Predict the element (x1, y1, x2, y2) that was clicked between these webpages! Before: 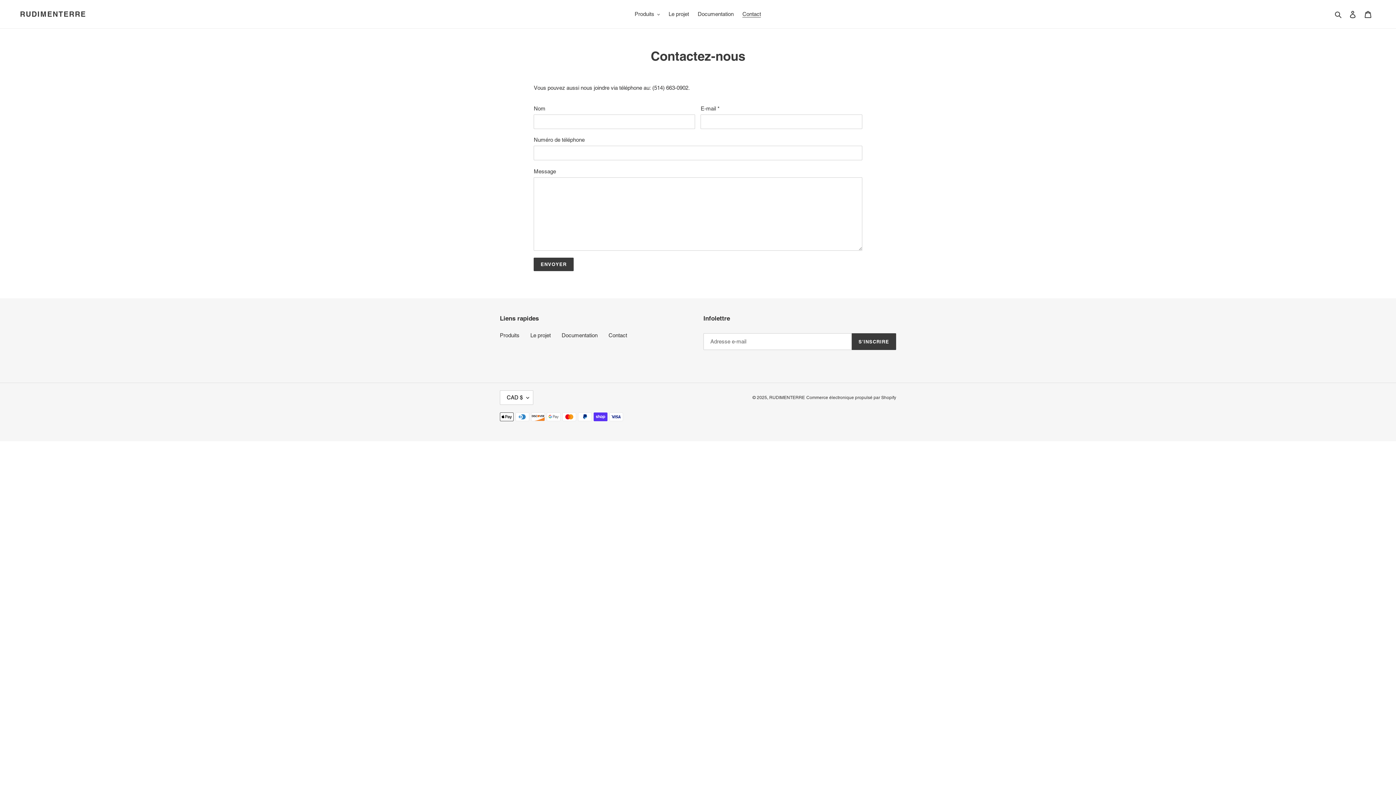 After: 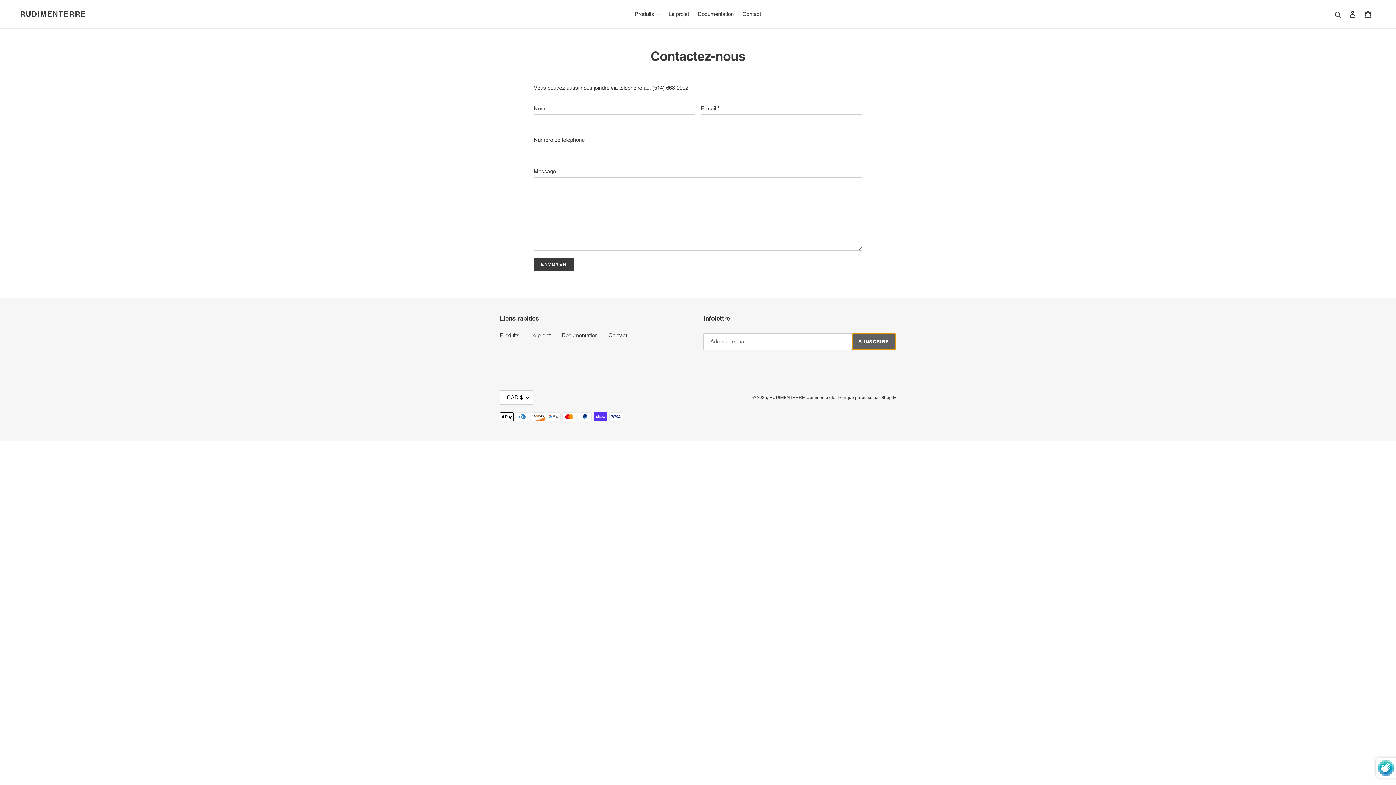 Action: label: S'INSCRIRE bbox: (851, 333, 896, 350)